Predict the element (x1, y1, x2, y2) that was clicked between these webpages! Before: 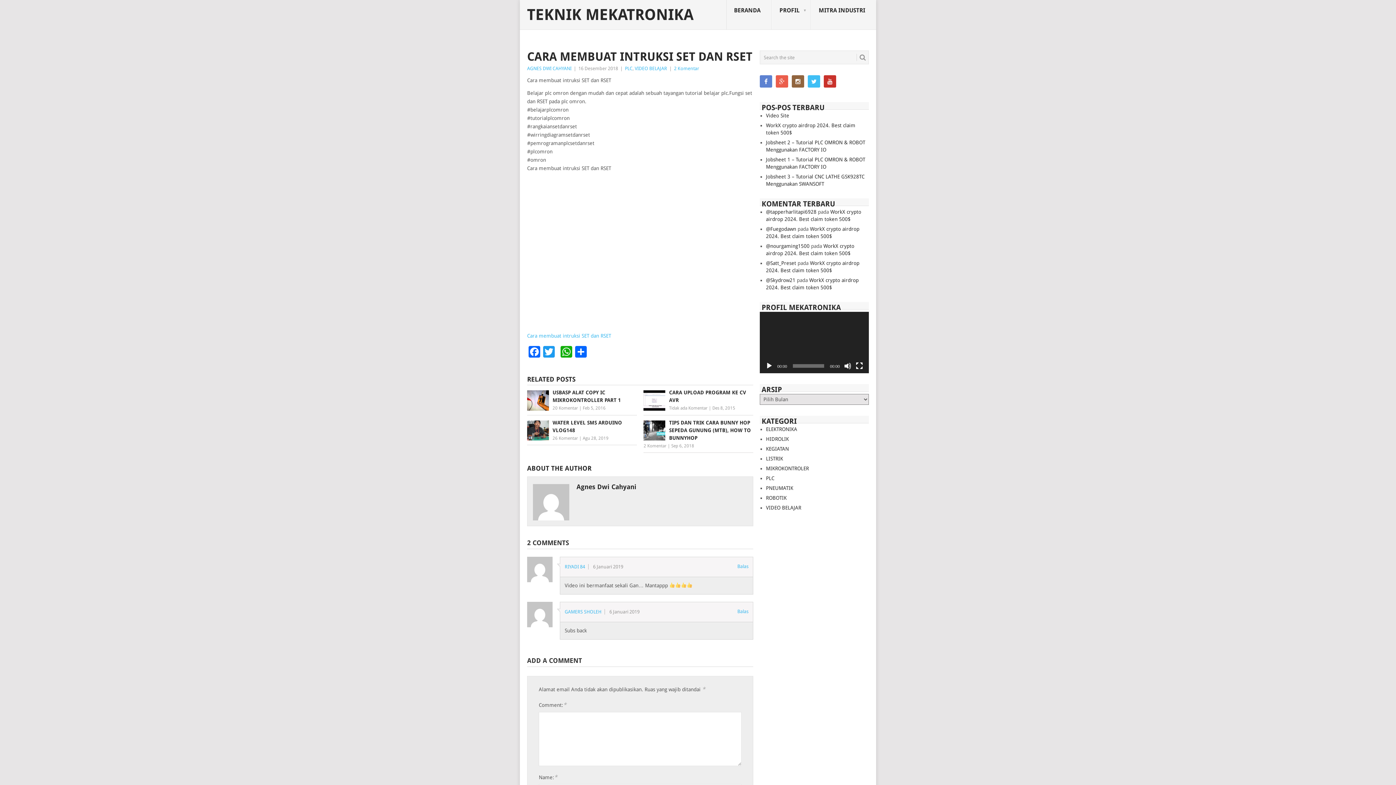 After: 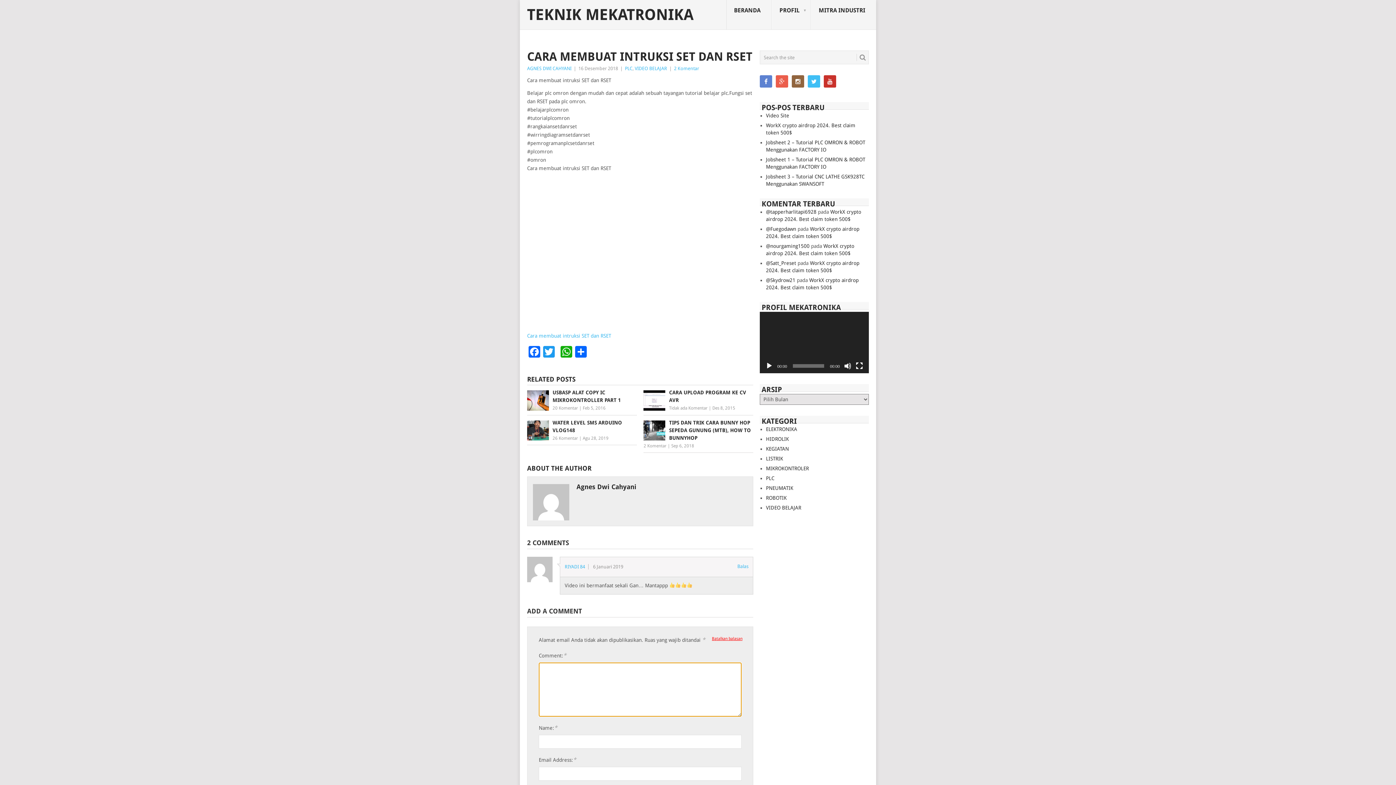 Action: bbox: (737, 562, 748, 570) label: Balasan untuk RIYADI 84